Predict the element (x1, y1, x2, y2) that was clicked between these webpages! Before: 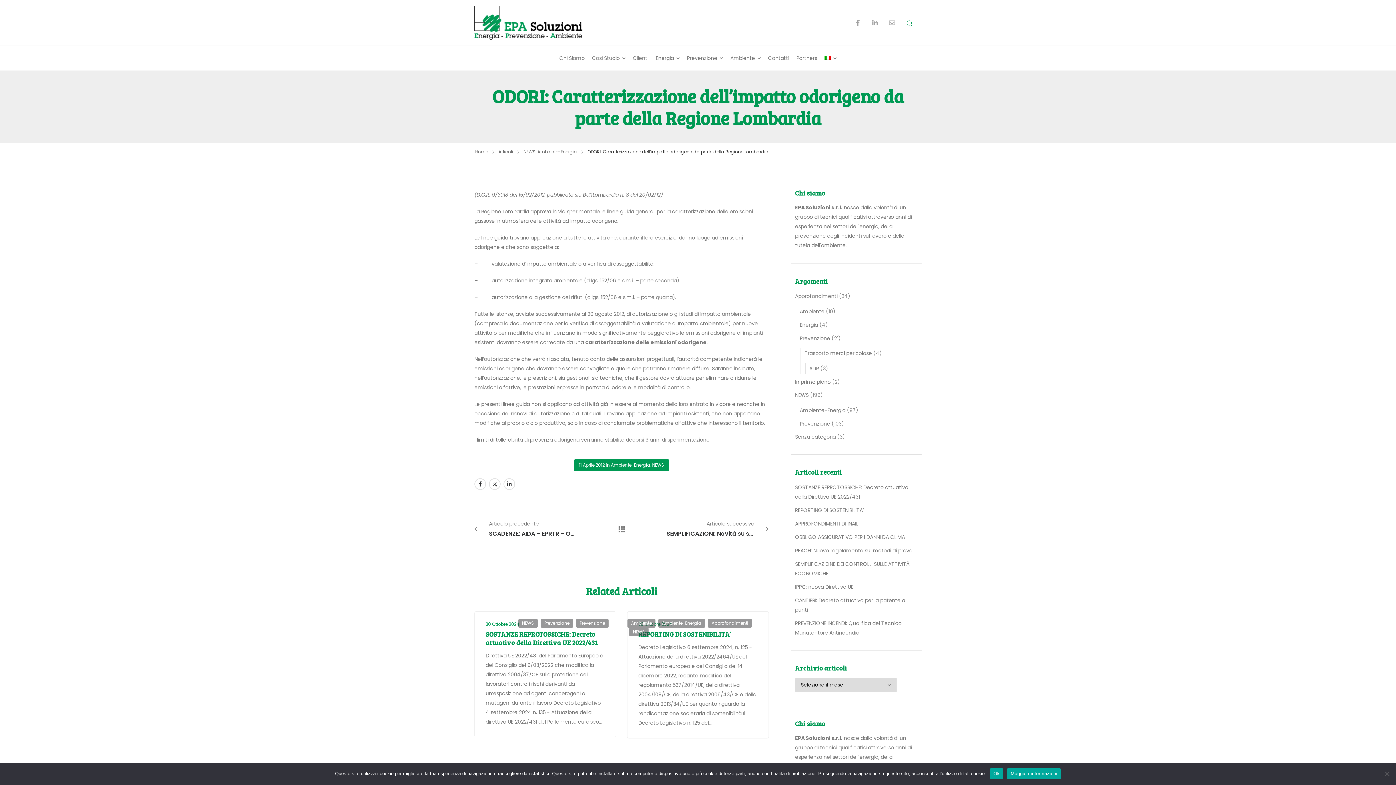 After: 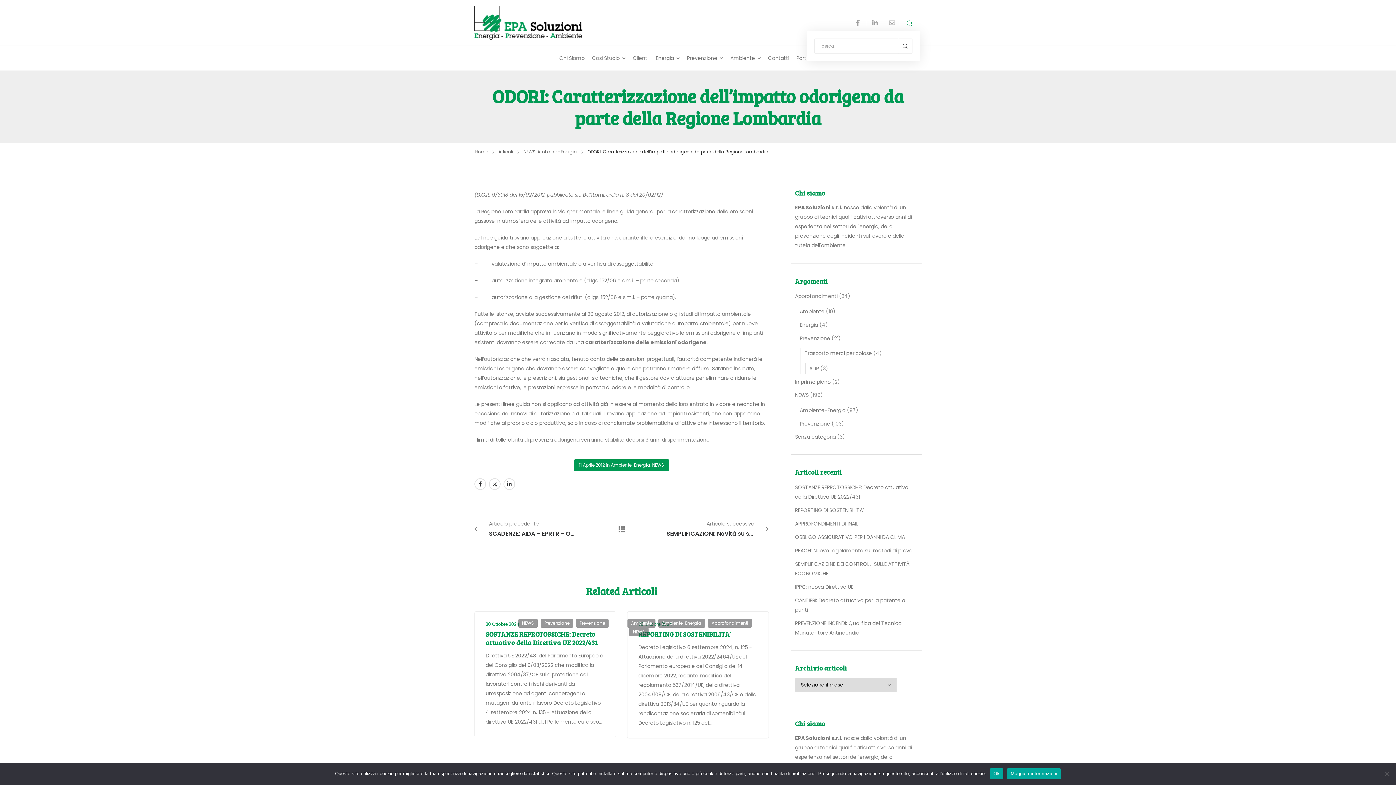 Action: bbox: (906, 14, 914, 31) label: Search